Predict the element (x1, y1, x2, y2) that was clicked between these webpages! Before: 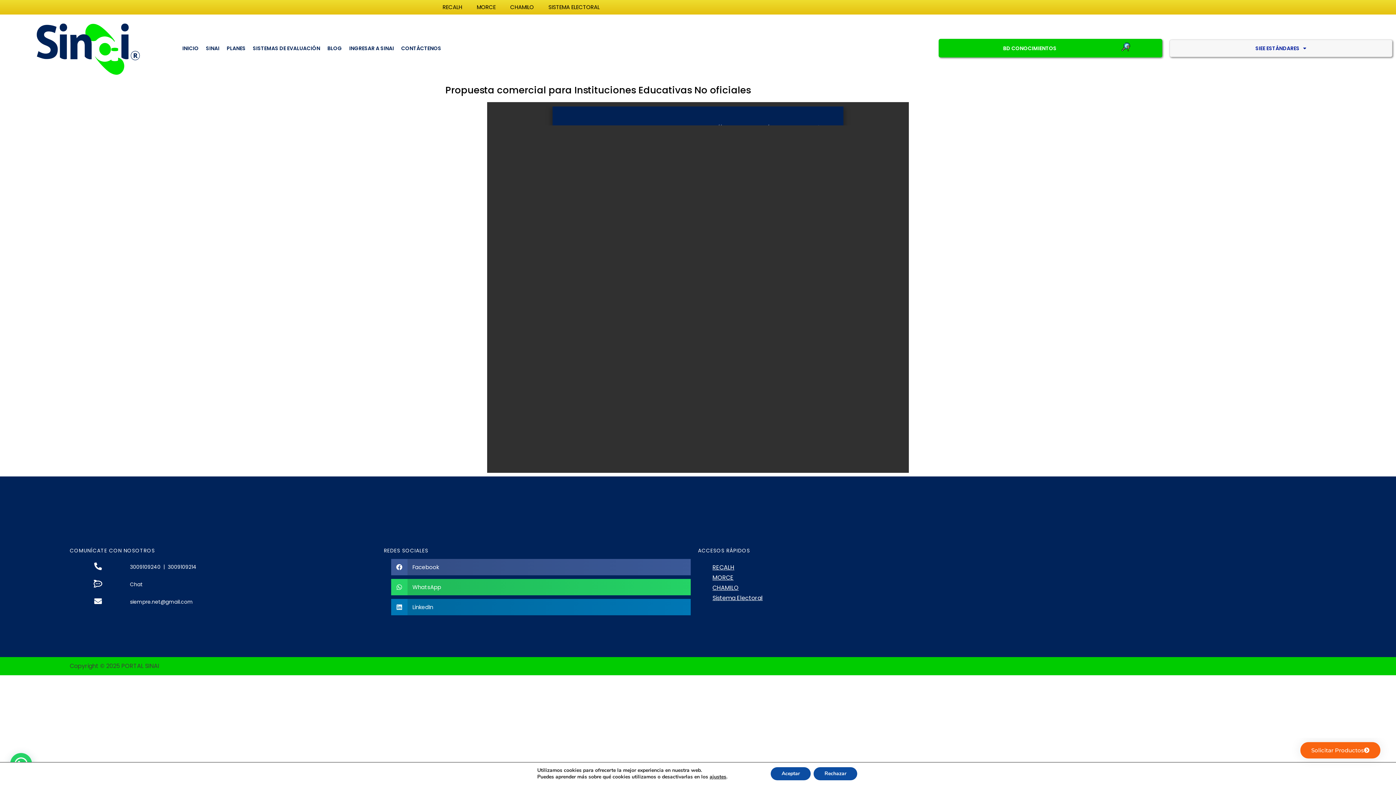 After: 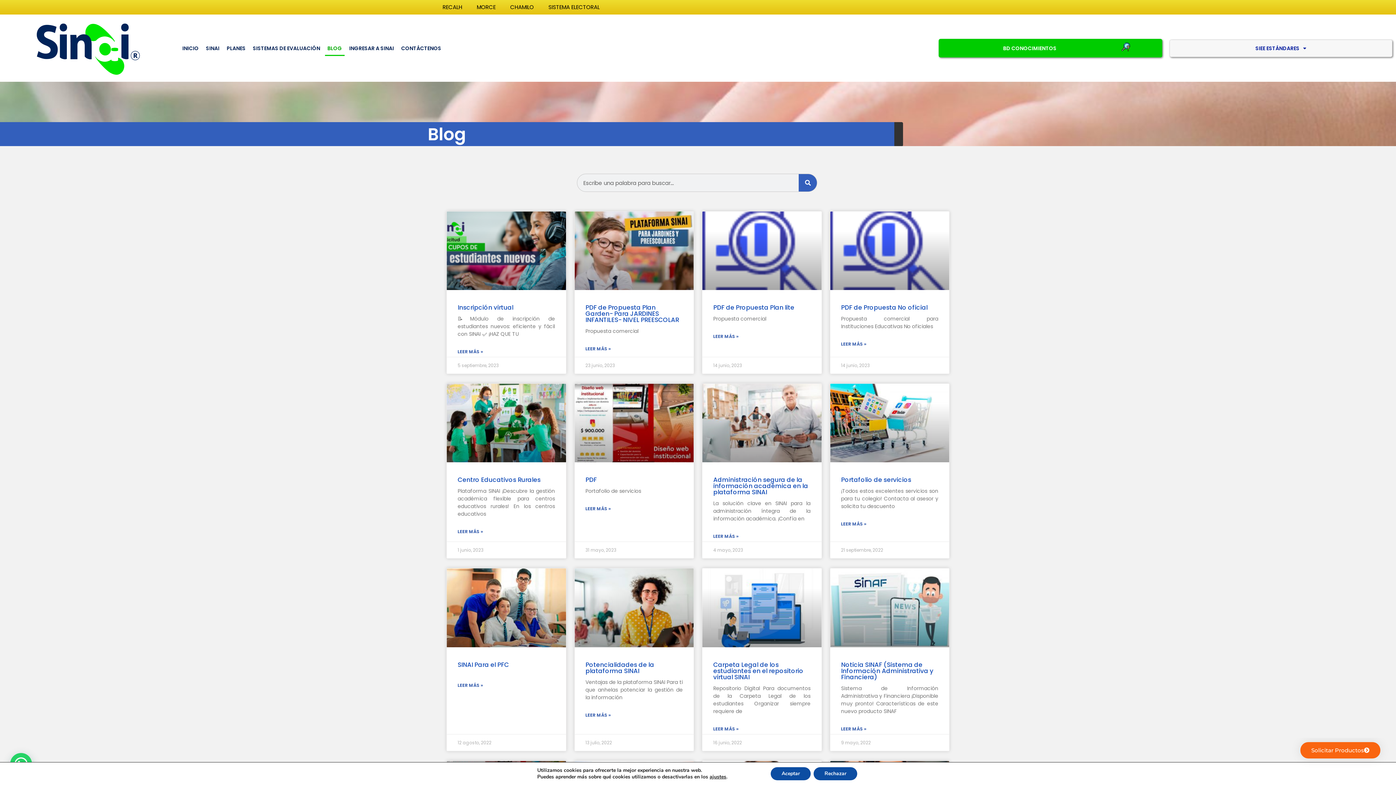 Action: label: BLOG bbox: (324, 40, 344, 55)